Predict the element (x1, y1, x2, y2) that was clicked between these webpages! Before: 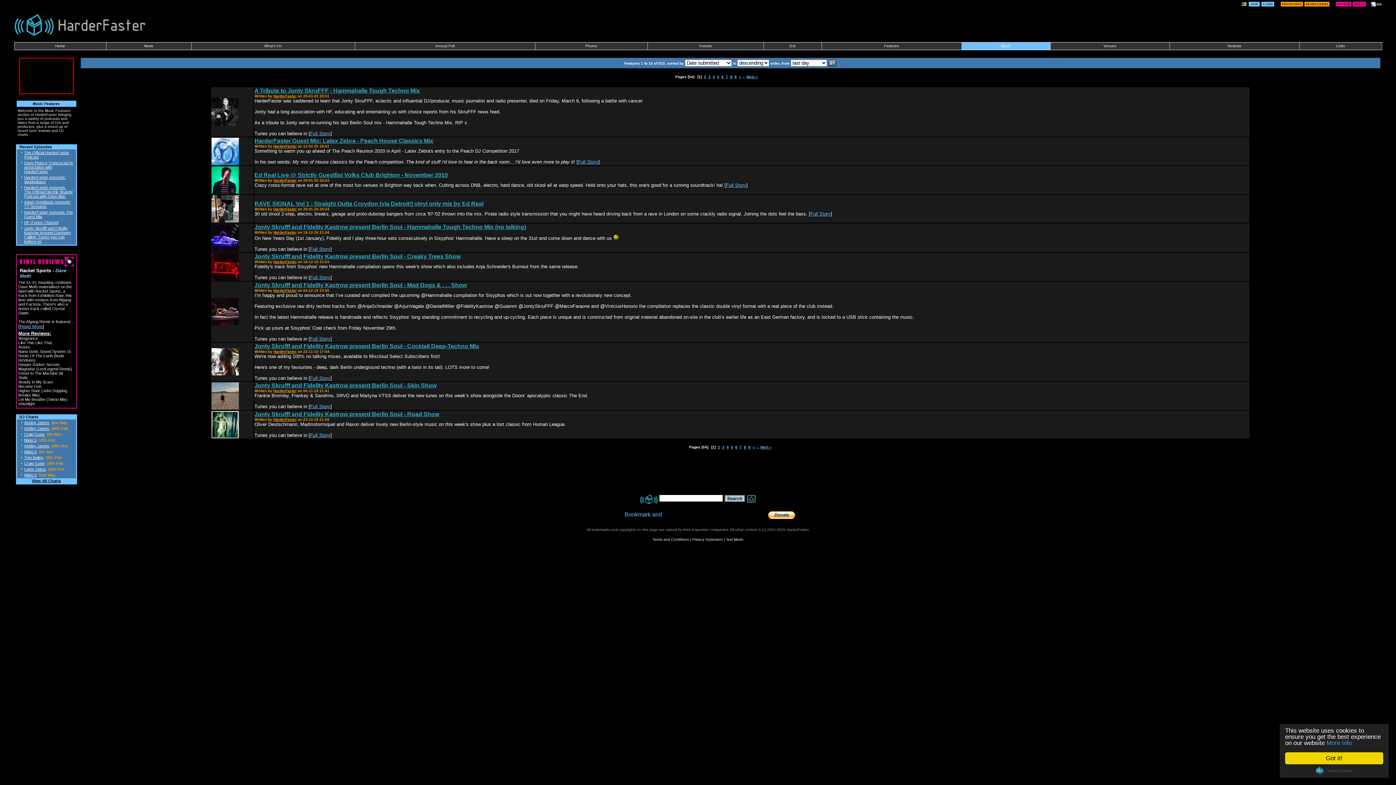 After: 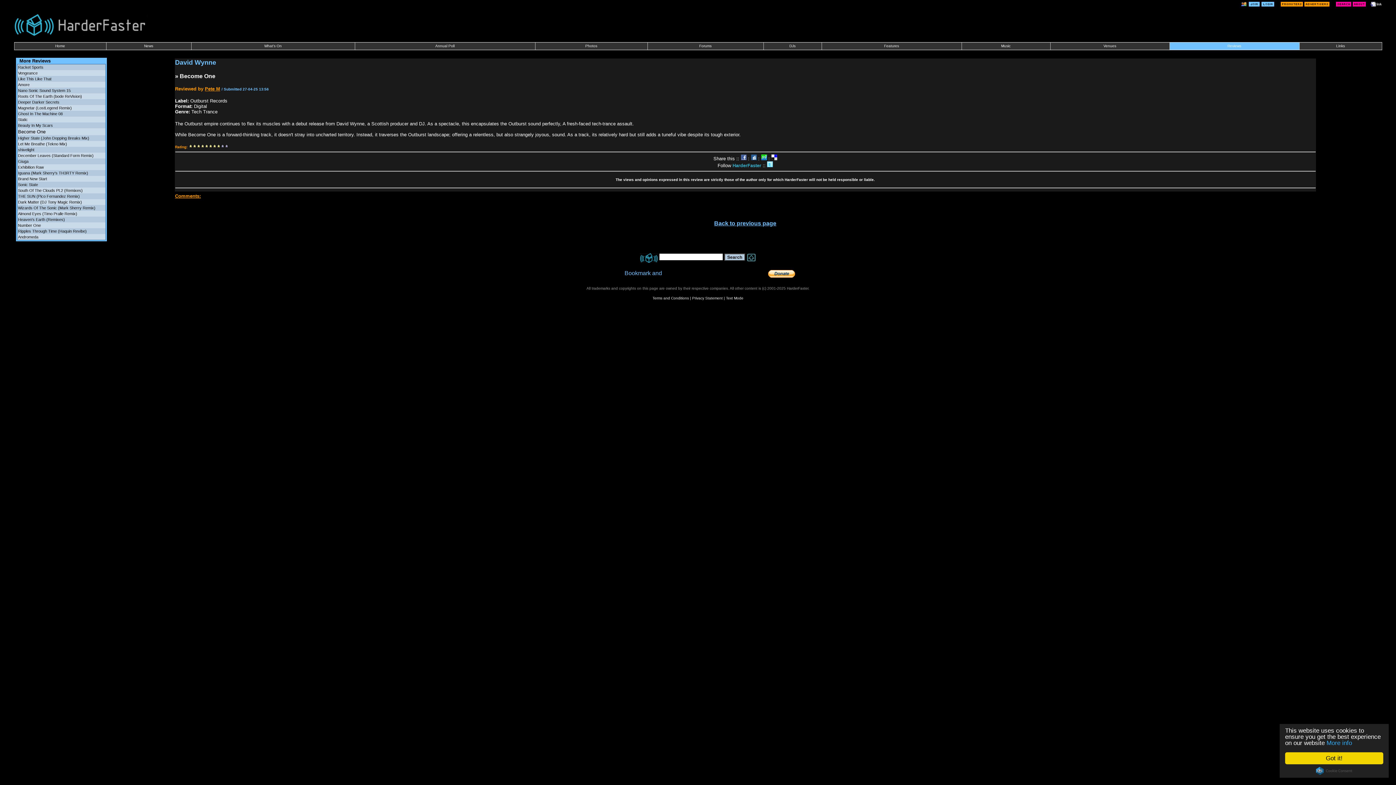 Action: bbox: (18, 384, 41, 388) label: Become One